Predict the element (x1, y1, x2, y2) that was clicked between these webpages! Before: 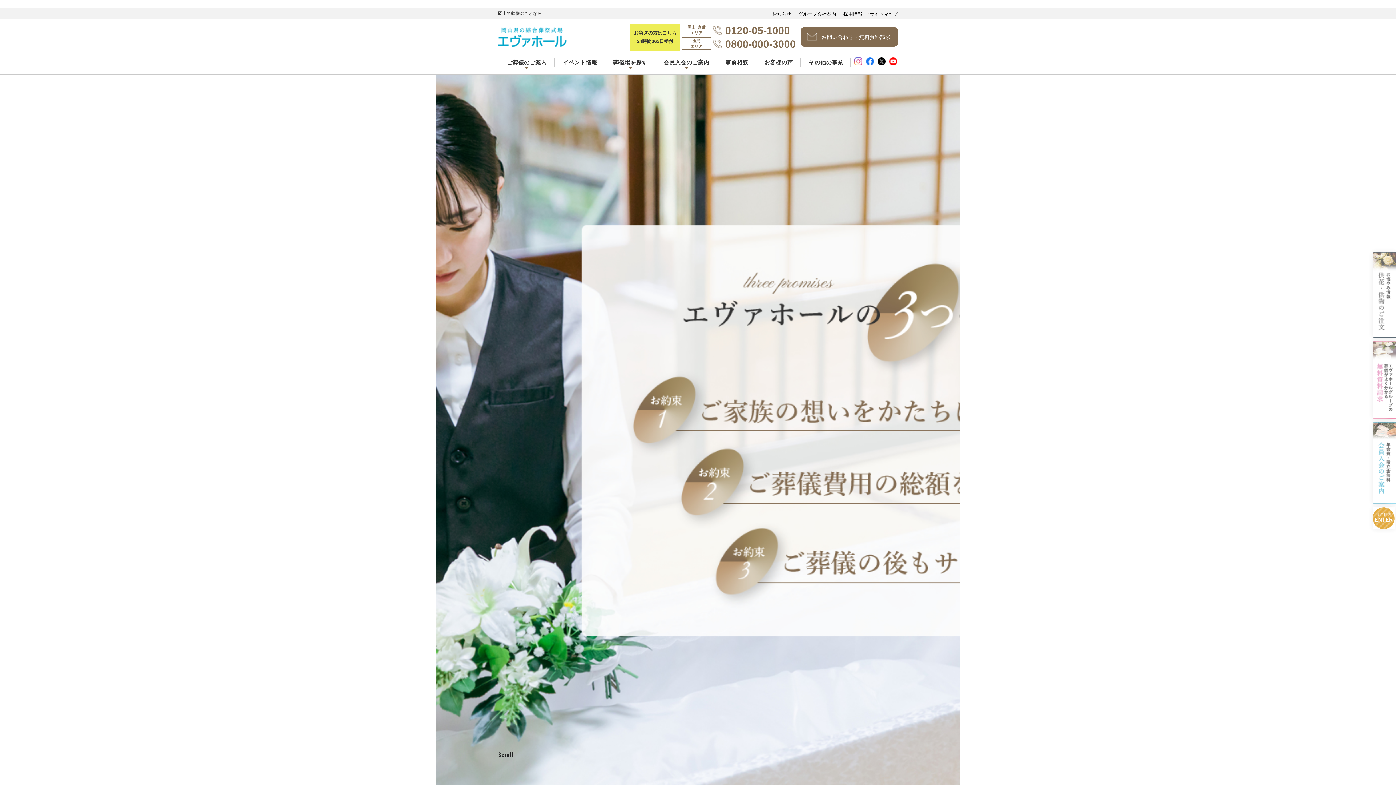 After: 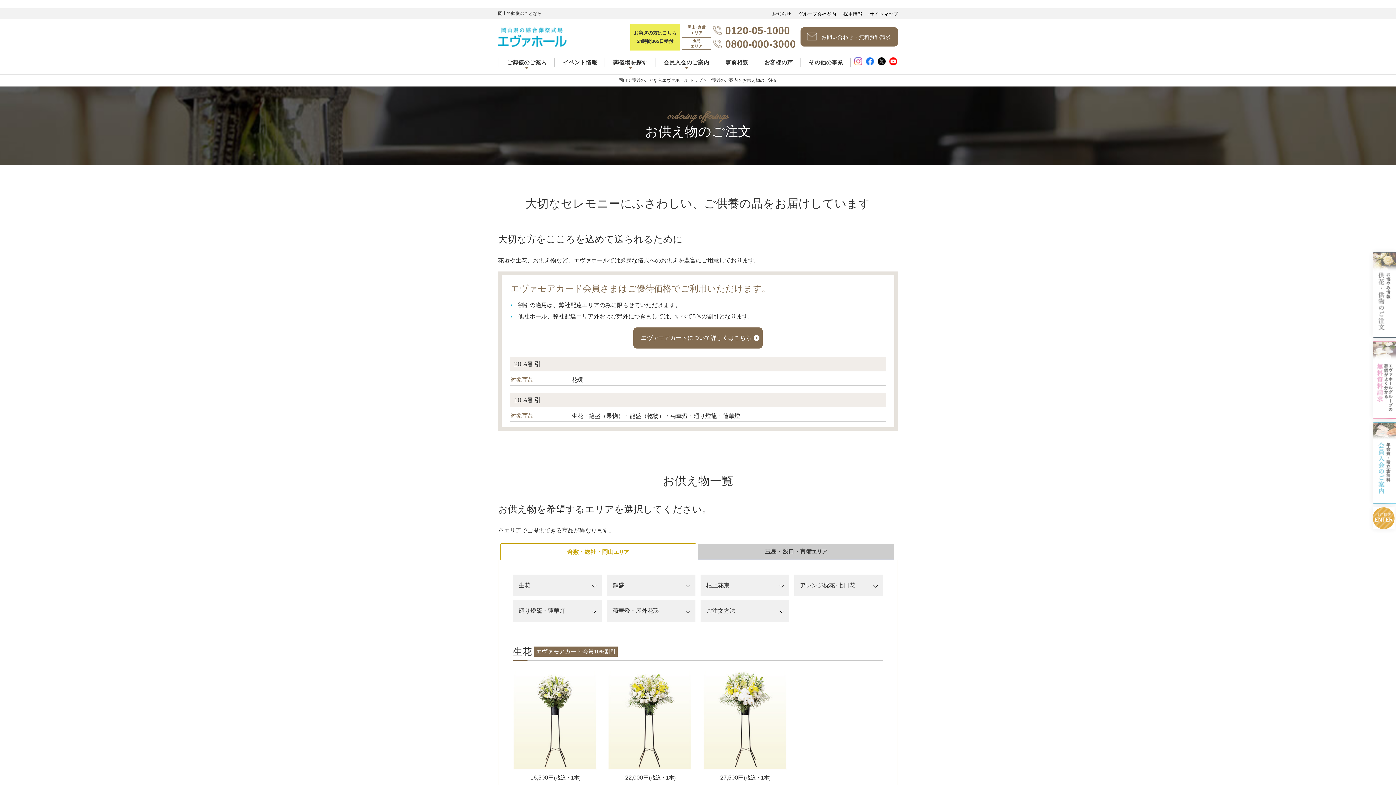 Action: bbox: (1373, 252, 1396, 337)